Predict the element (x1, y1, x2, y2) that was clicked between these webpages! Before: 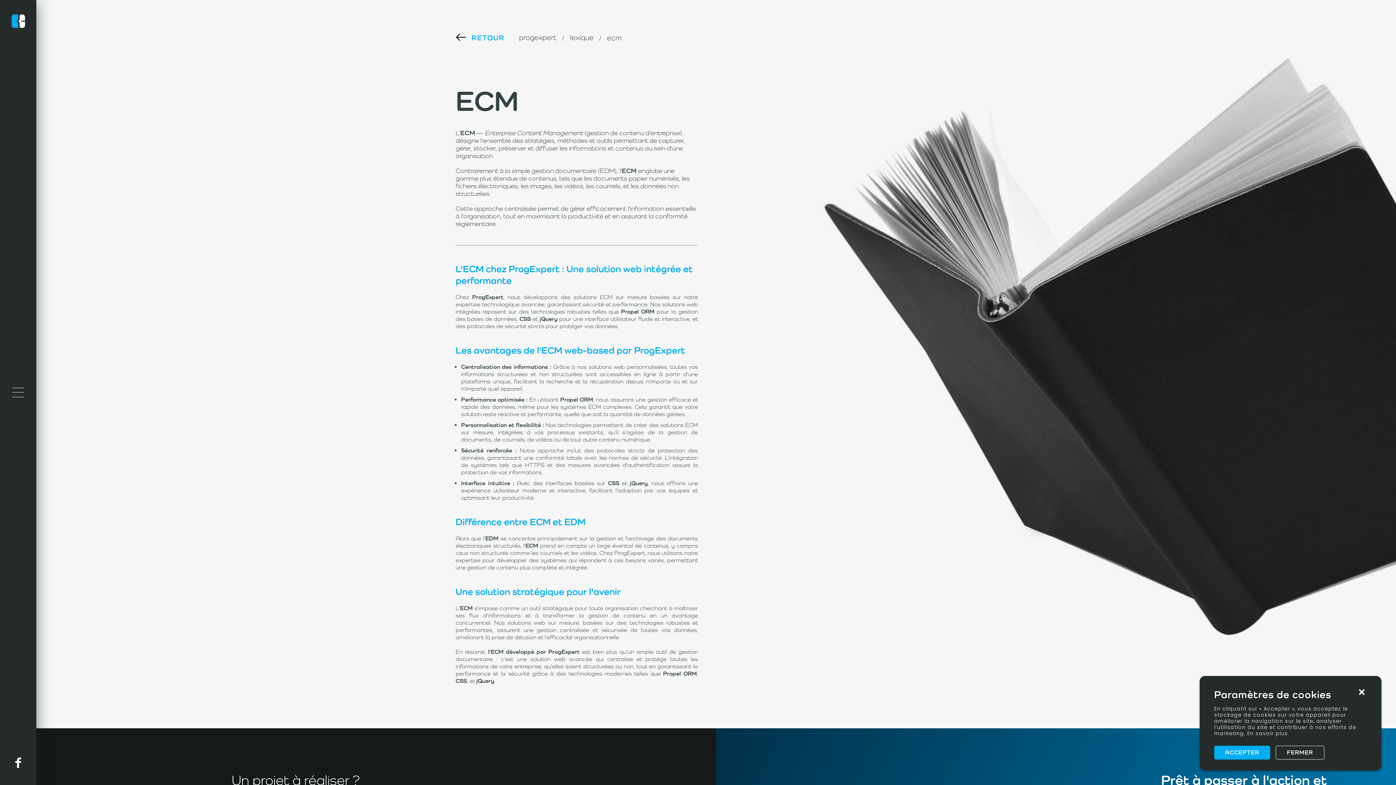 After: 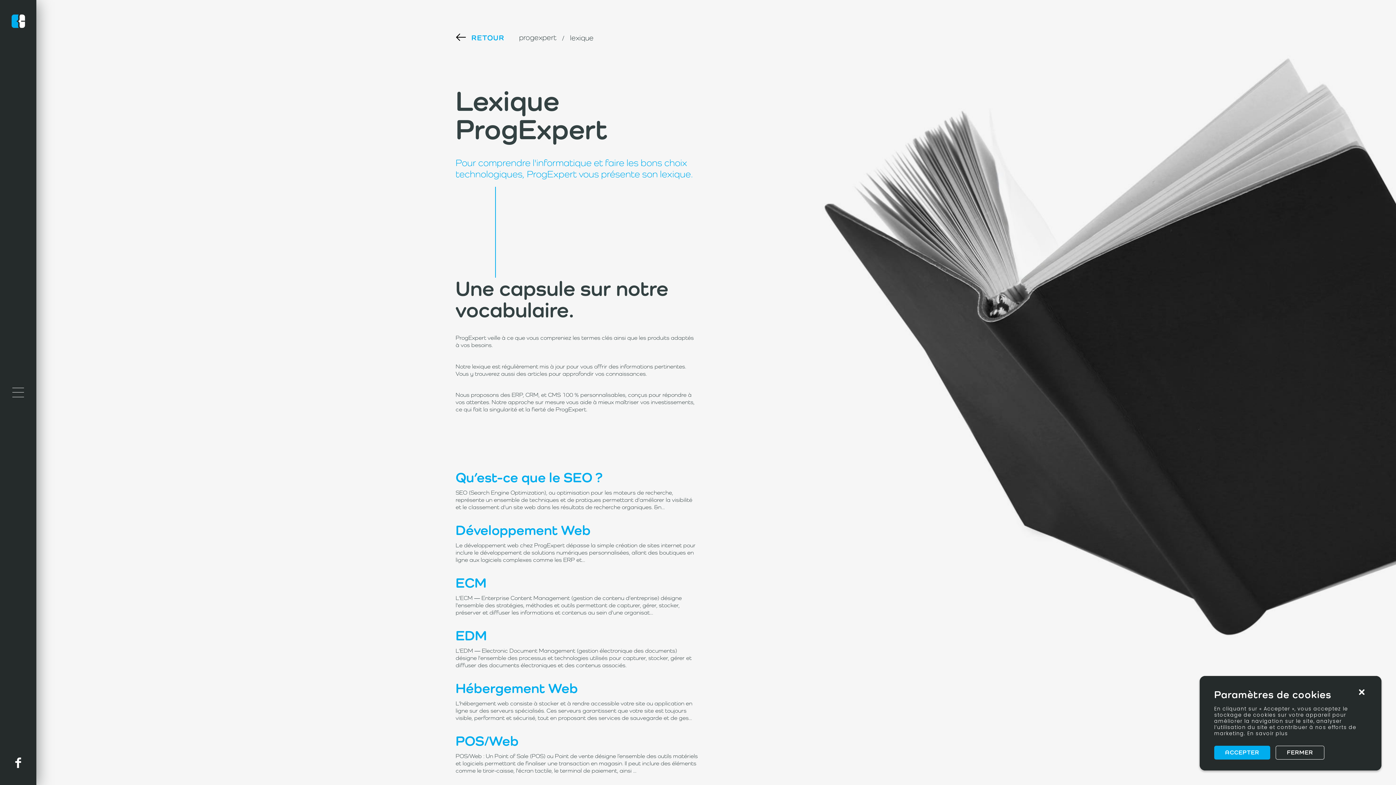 Action: bbox: (455, 33, 504, 42) label: RETOUR